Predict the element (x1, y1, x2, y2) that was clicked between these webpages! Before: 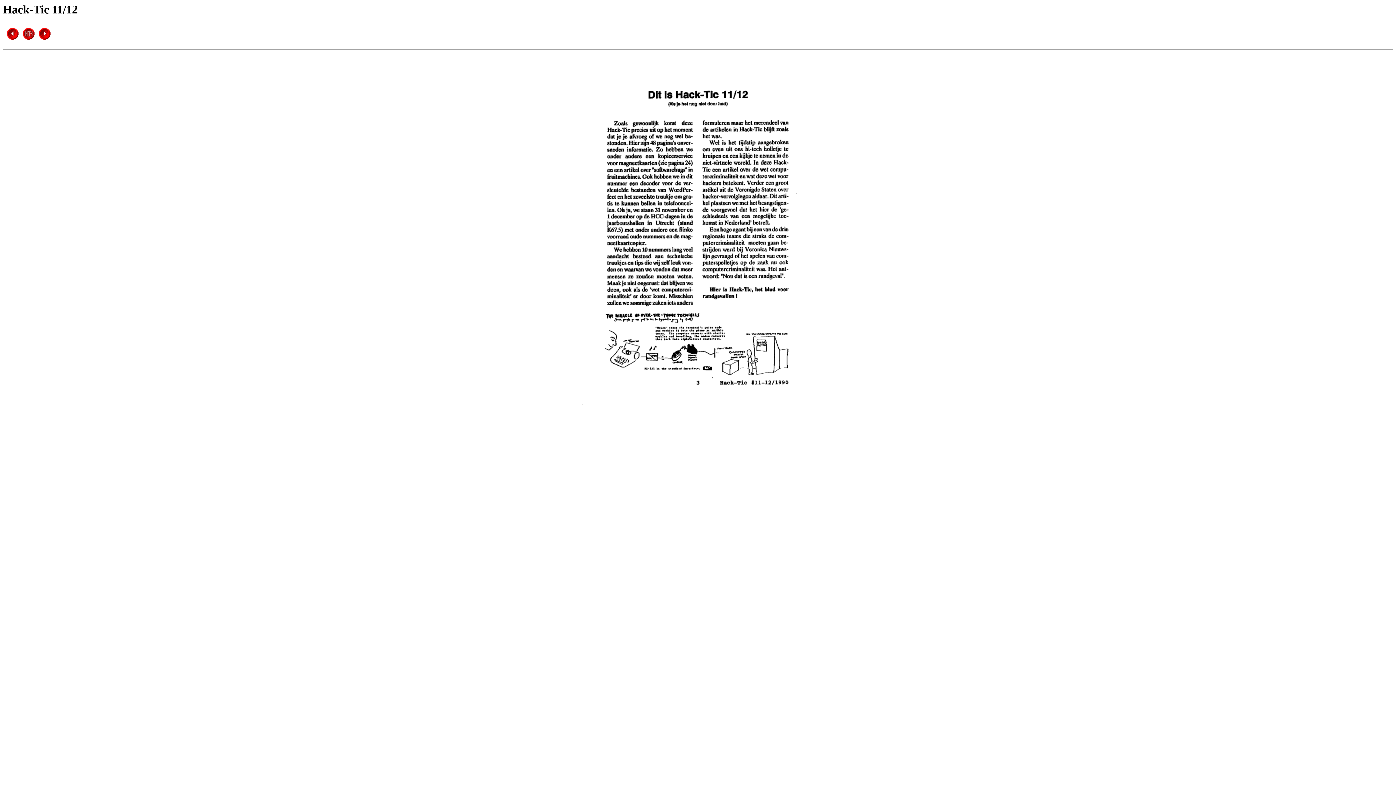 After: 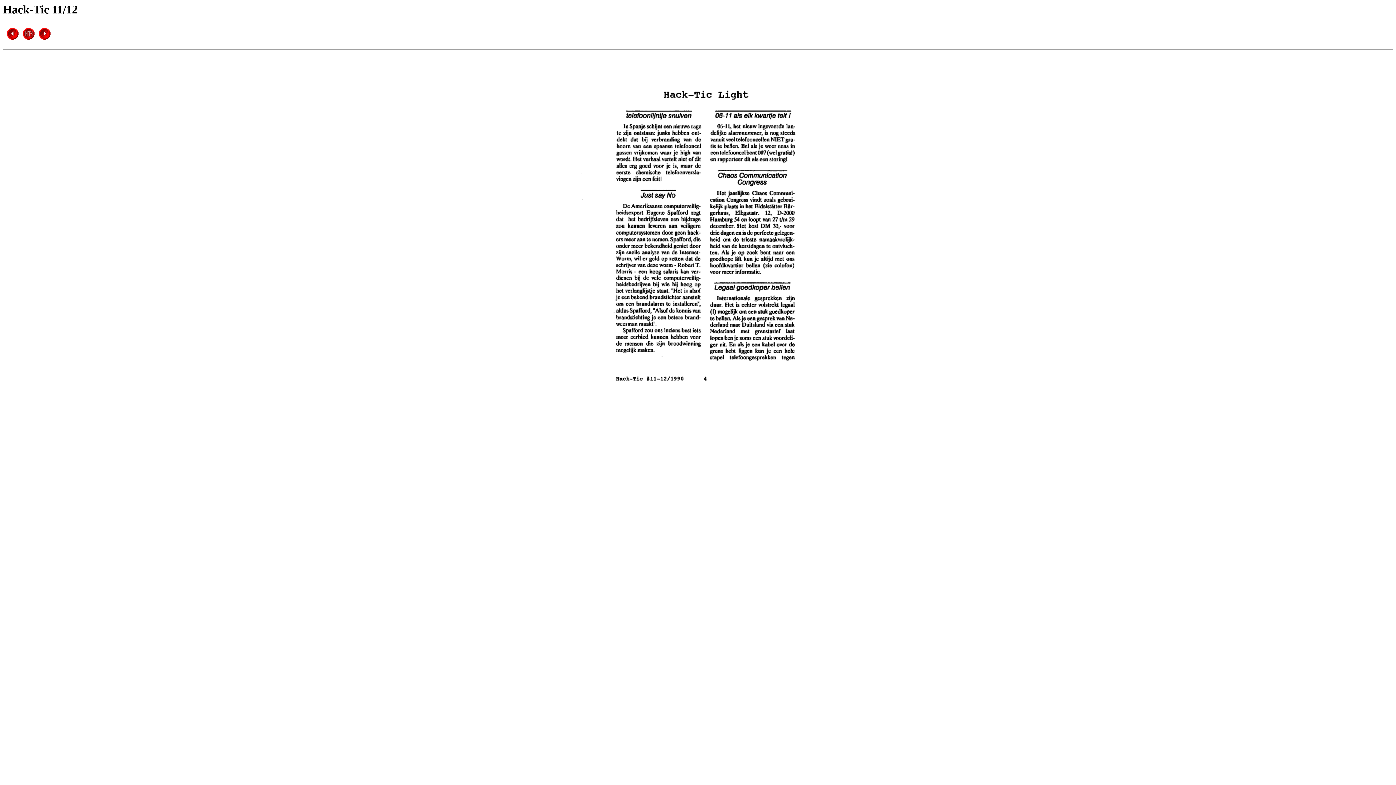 Action: bbox: (38, 34, 50, 40)